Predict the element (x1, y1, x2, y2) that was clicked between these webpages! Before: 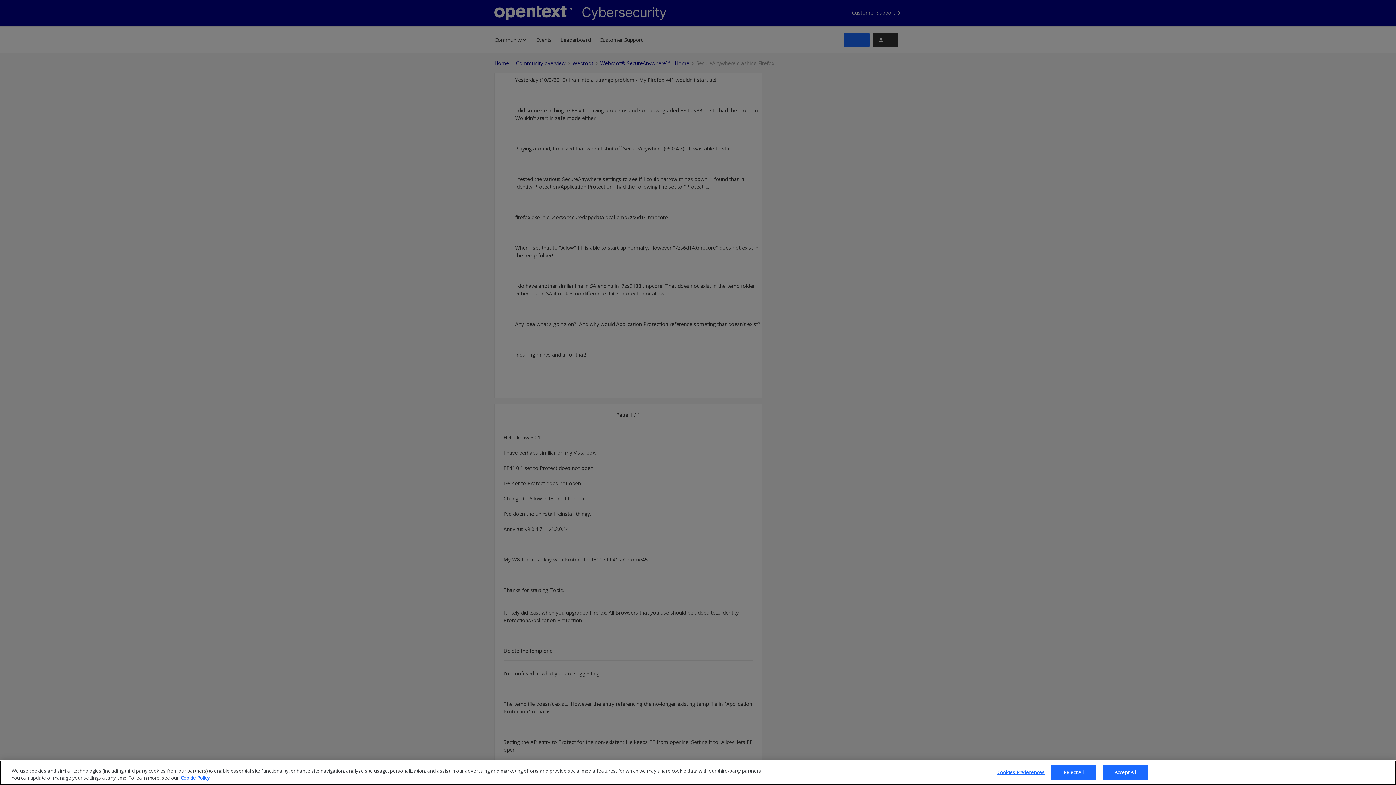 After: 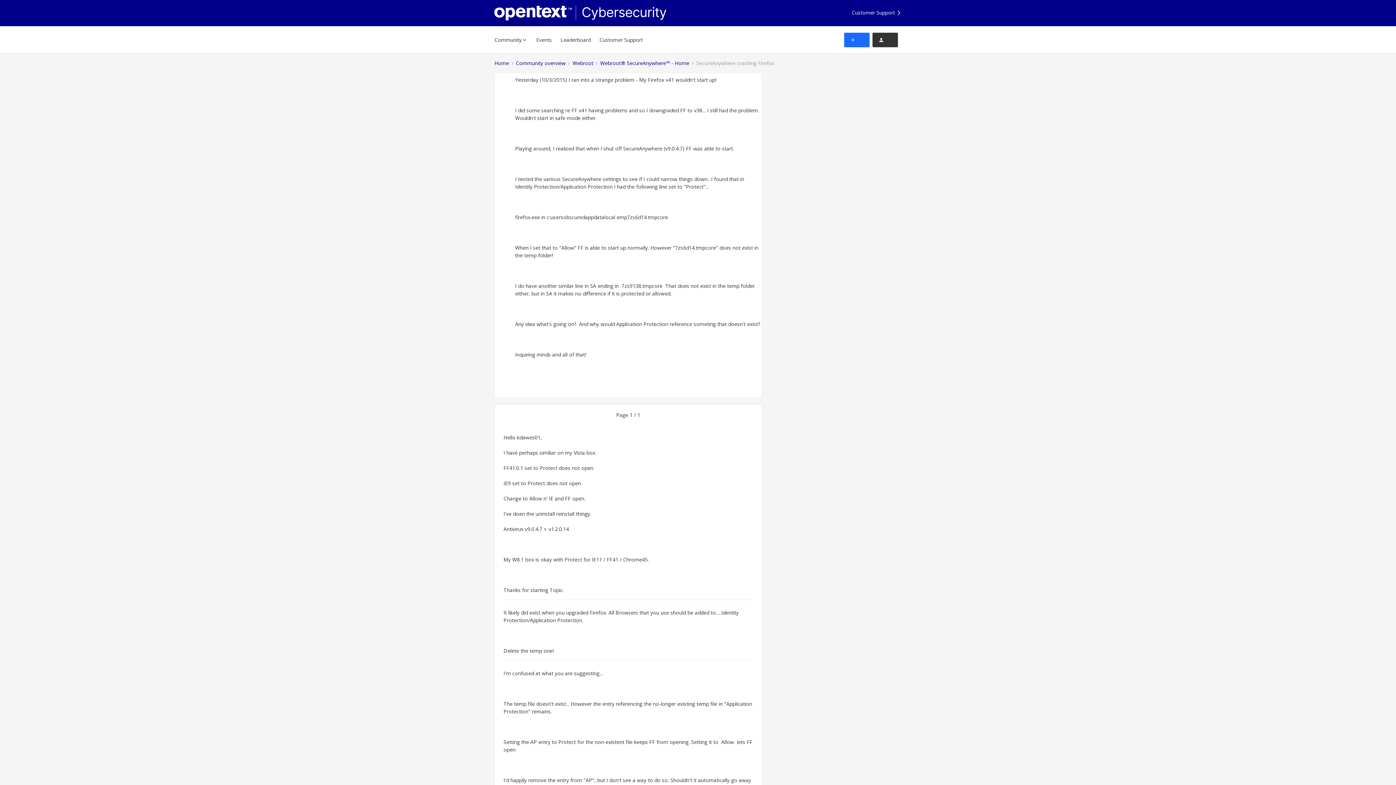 Action: bbox: (1102, 765, 1148, 780) label: Accept All